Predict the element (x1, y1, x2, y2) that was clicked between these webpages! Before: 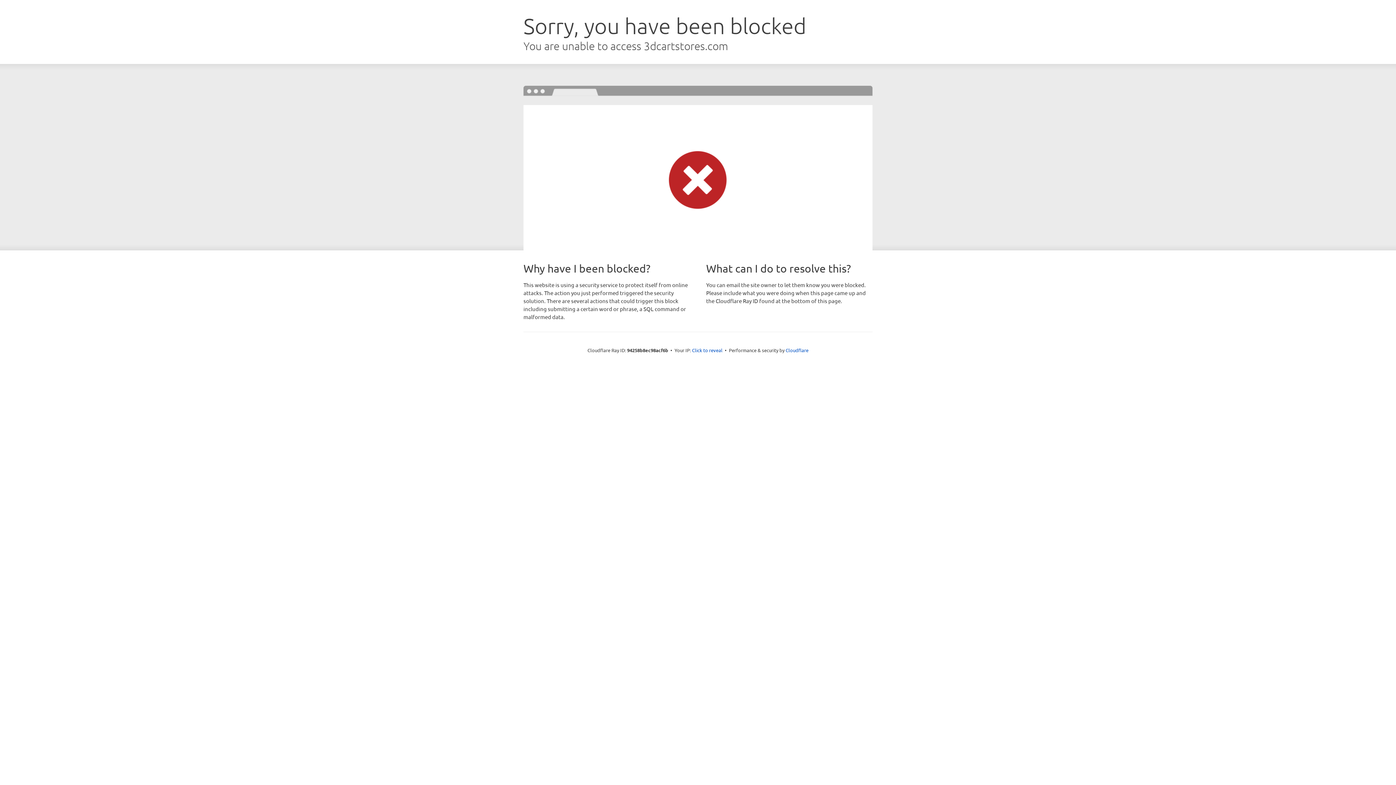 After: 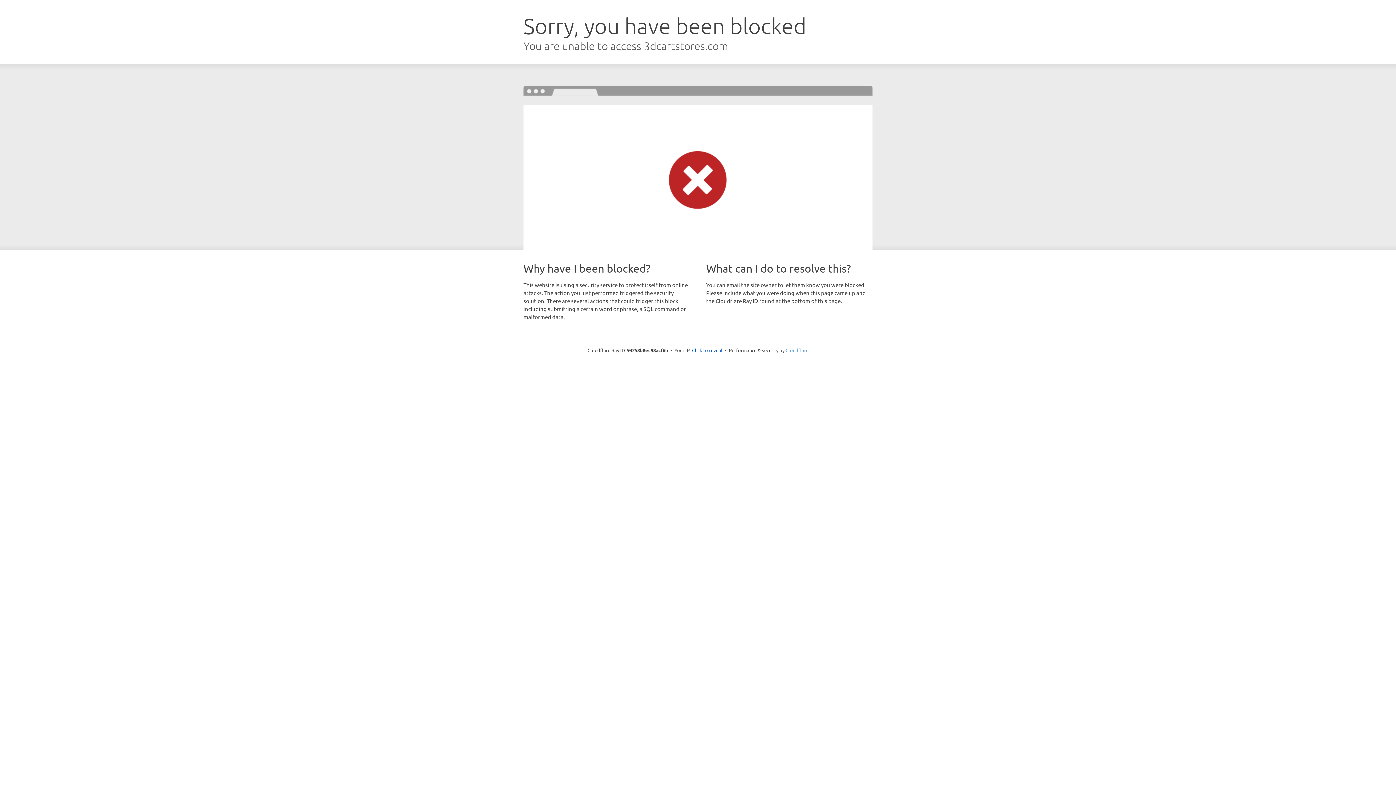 Action: label: Cloudflare bbox: (785, 347, 808, 353)